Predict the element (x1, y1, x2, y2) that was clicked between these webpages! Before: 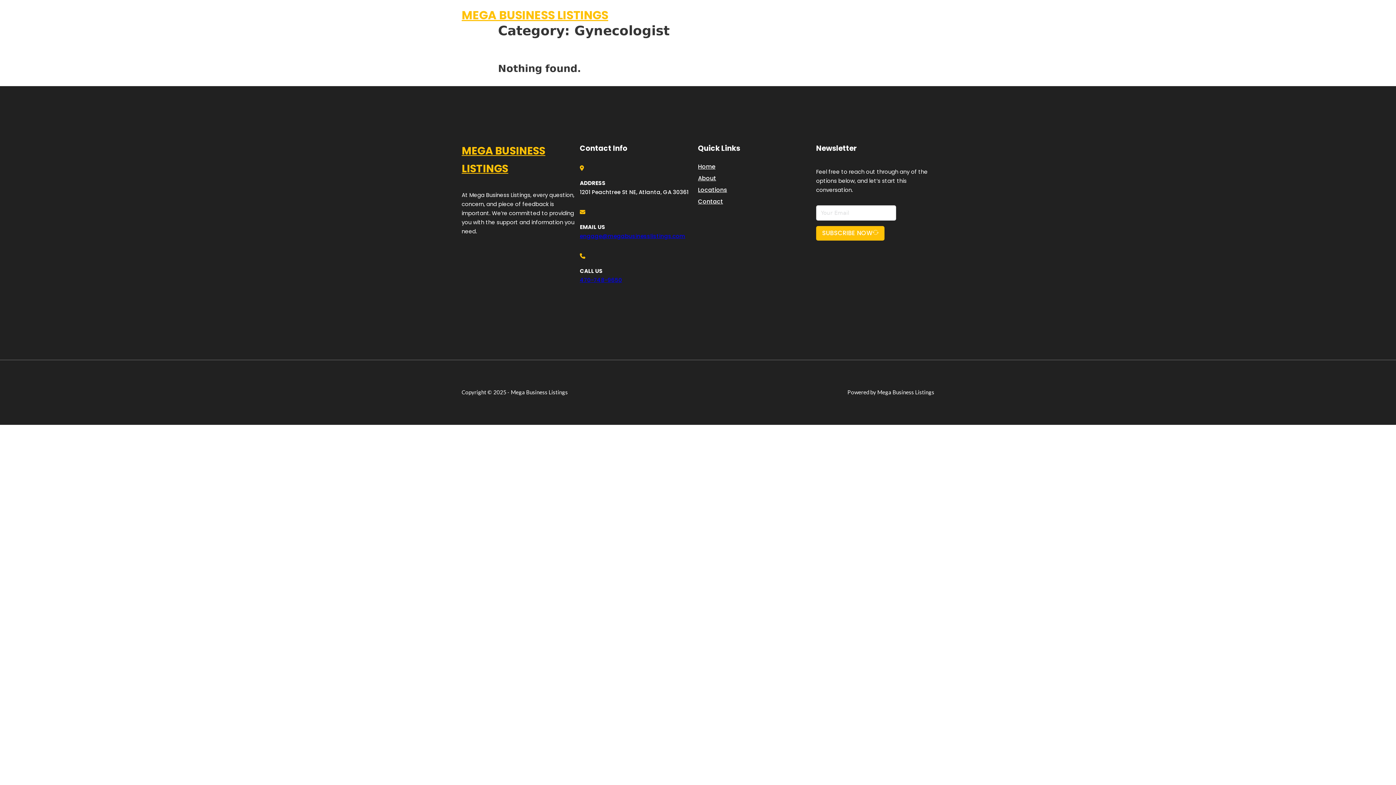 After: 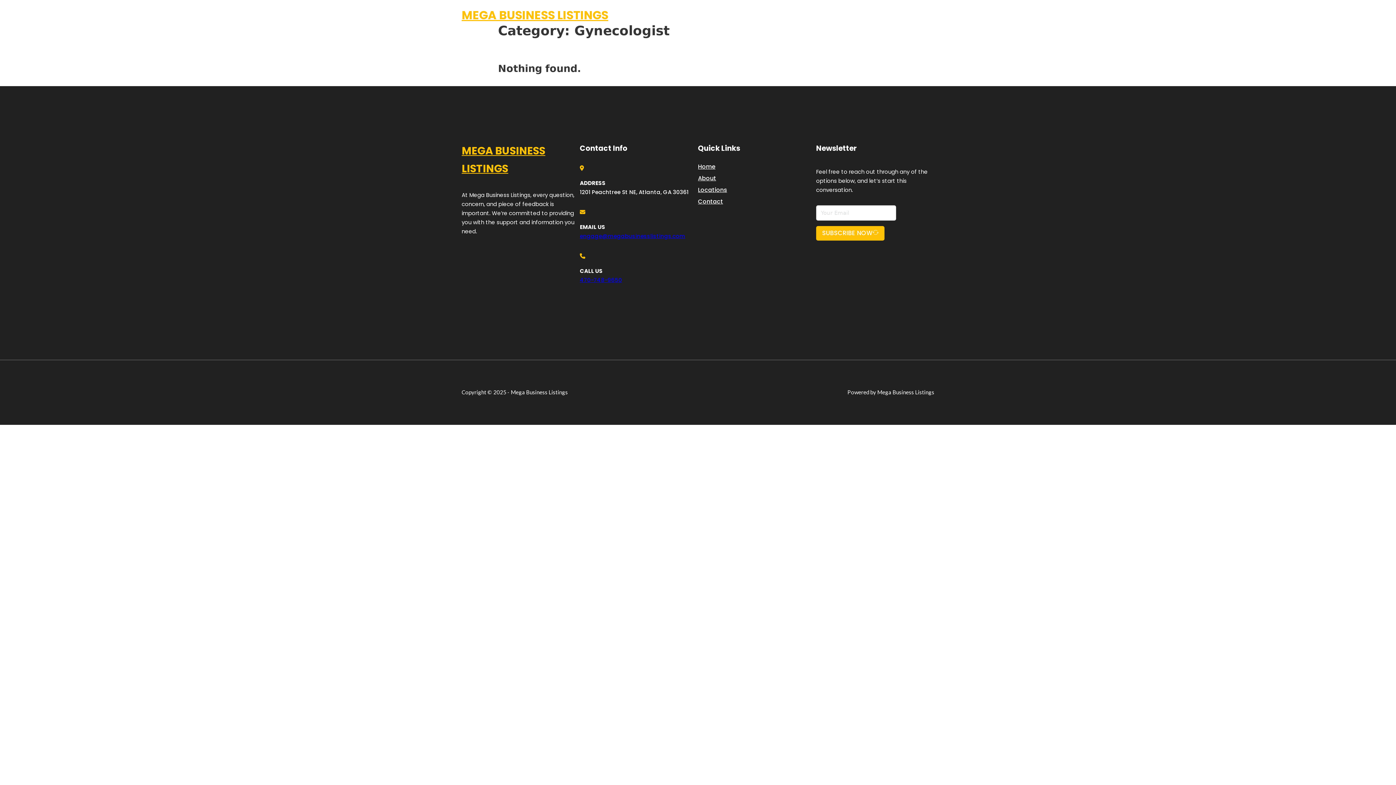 Action: label: 470-748-9650 bbox: (580, 276, 622, 283)